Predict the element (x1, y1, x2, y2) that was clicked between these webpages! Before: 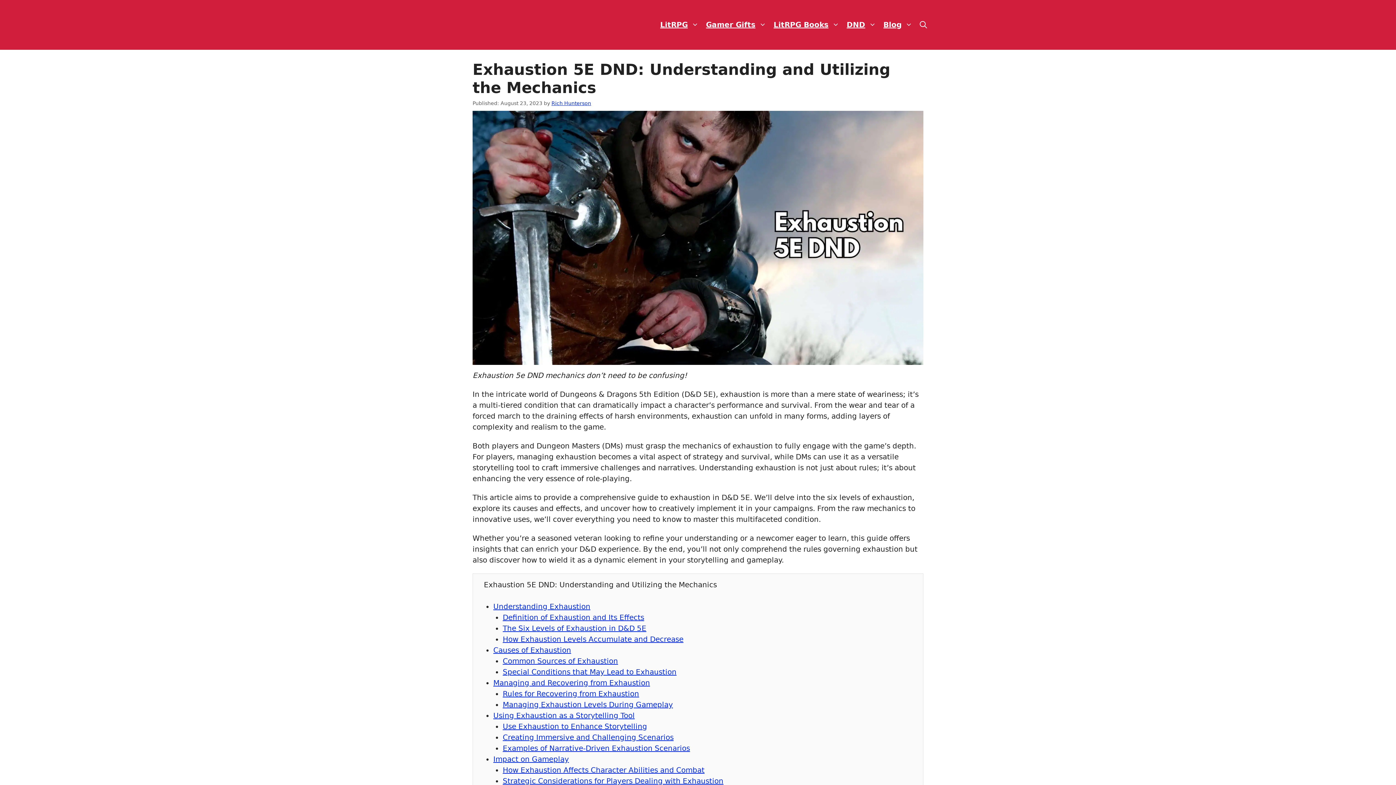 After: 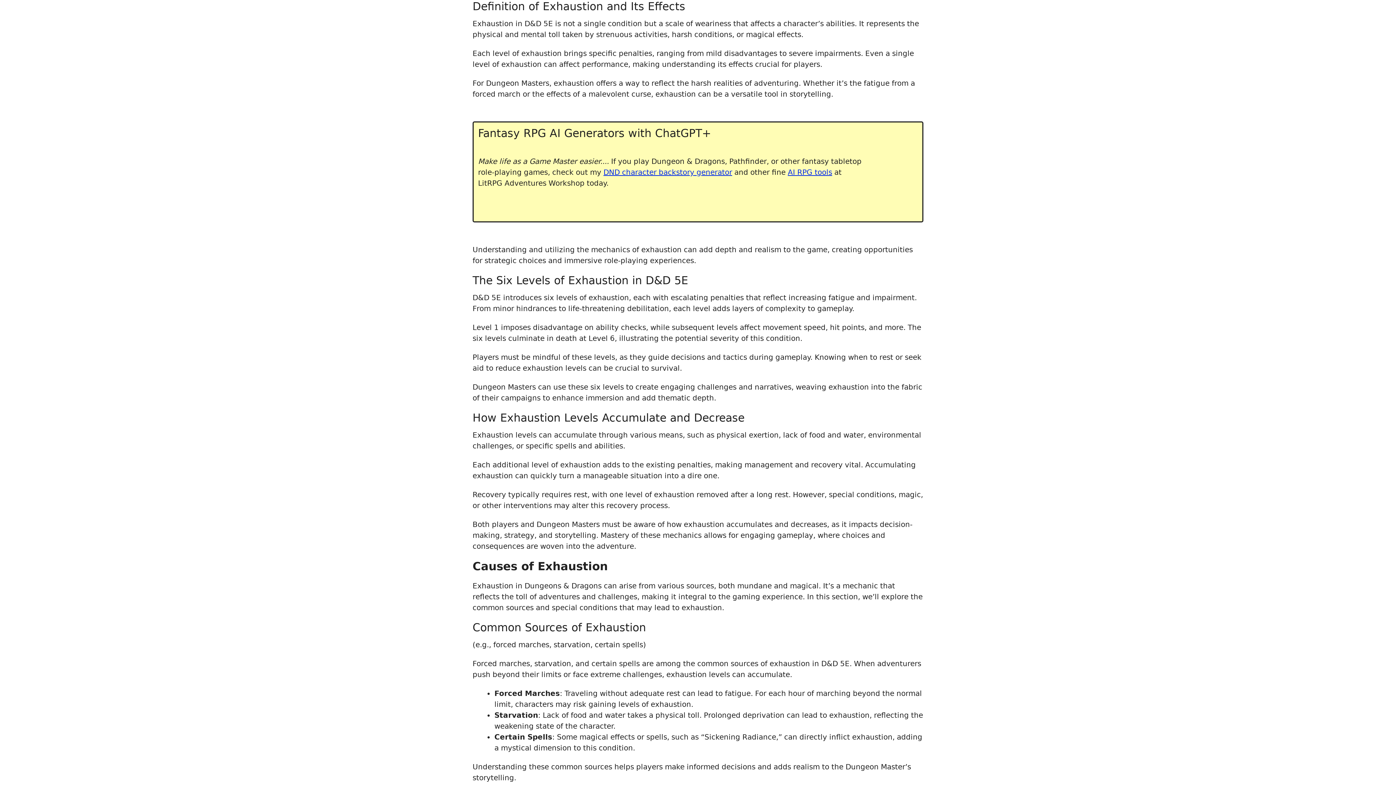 Action: bbox: (502, 613, 644, 622) label: Definition of Exhaustion and Its Effects